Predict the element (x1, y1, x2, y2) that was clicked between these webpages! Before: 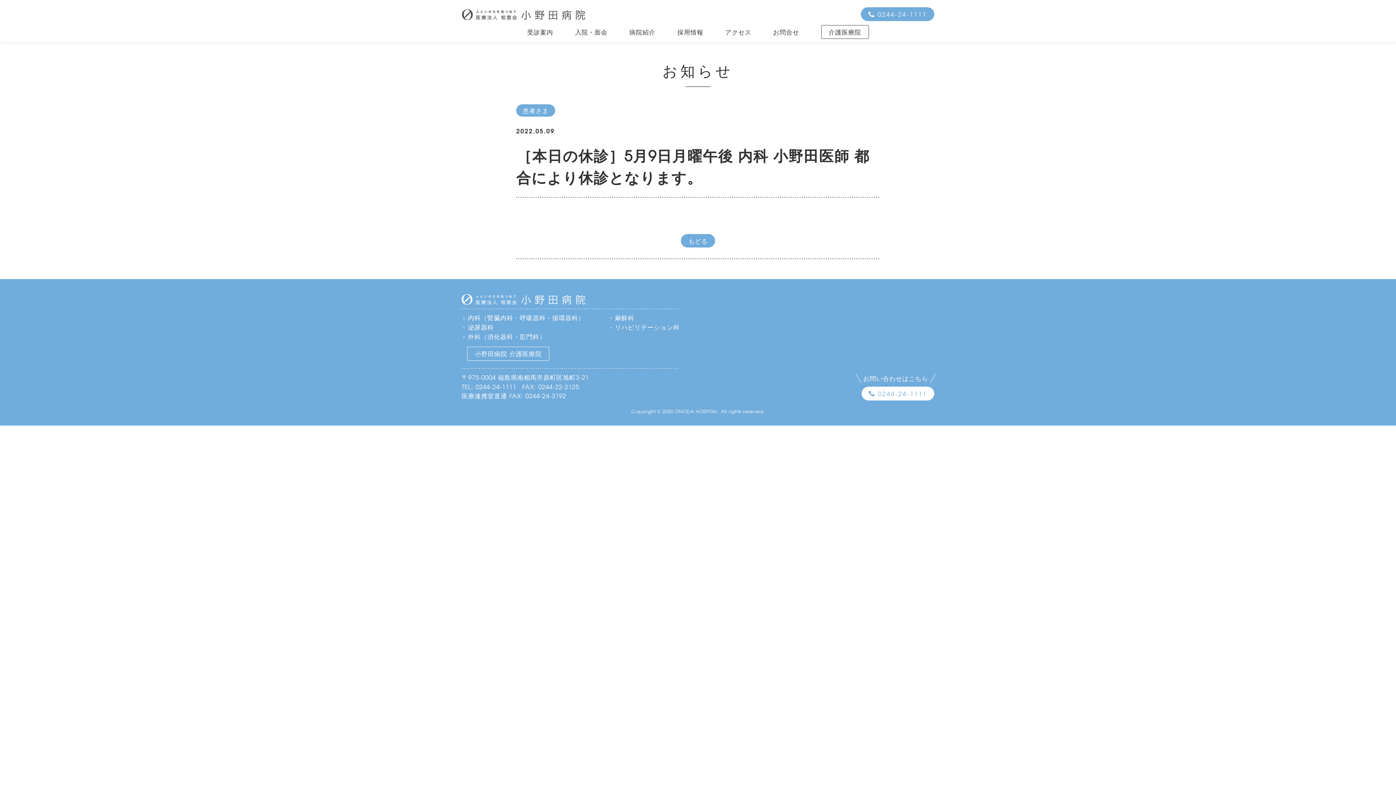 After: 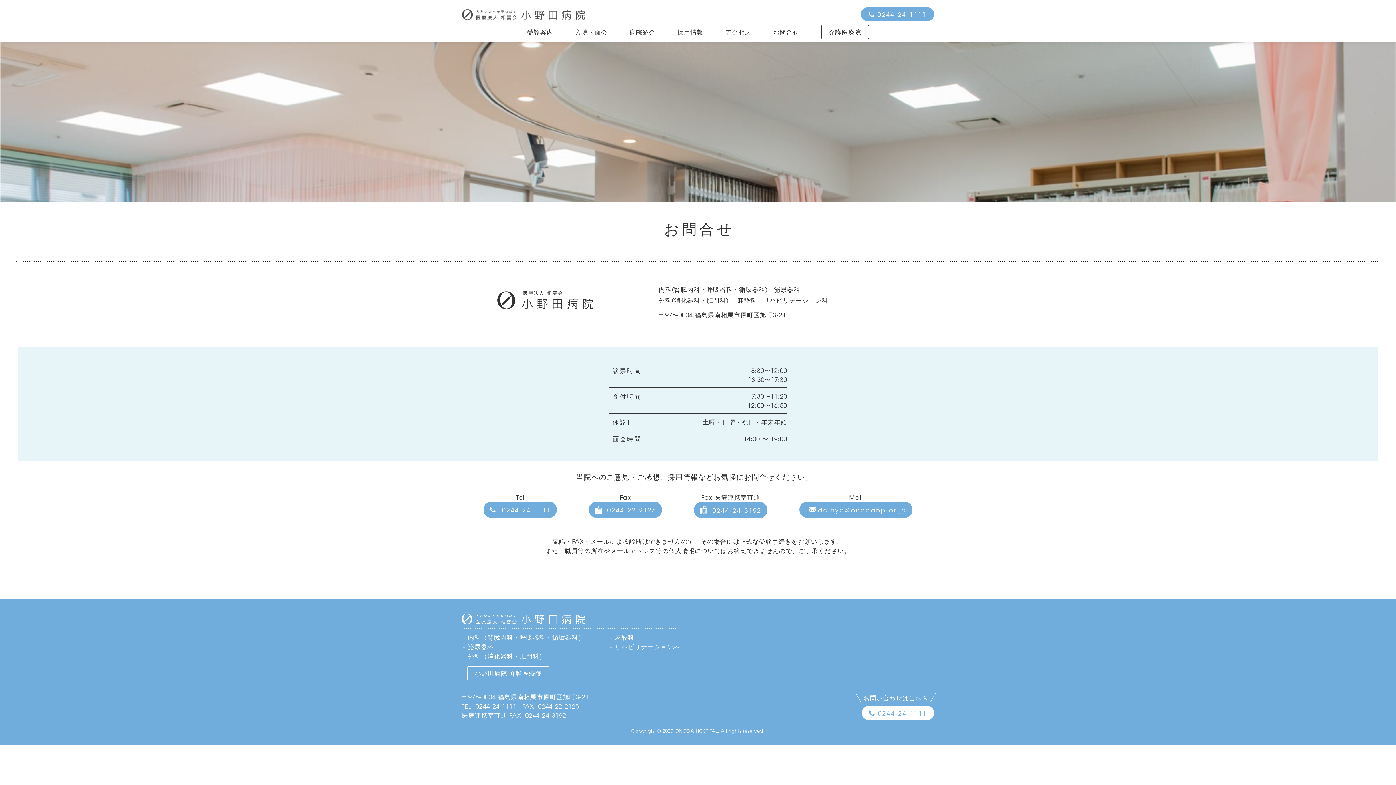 Action: label: お問合せ bbox: (773, 27, 799, 36)